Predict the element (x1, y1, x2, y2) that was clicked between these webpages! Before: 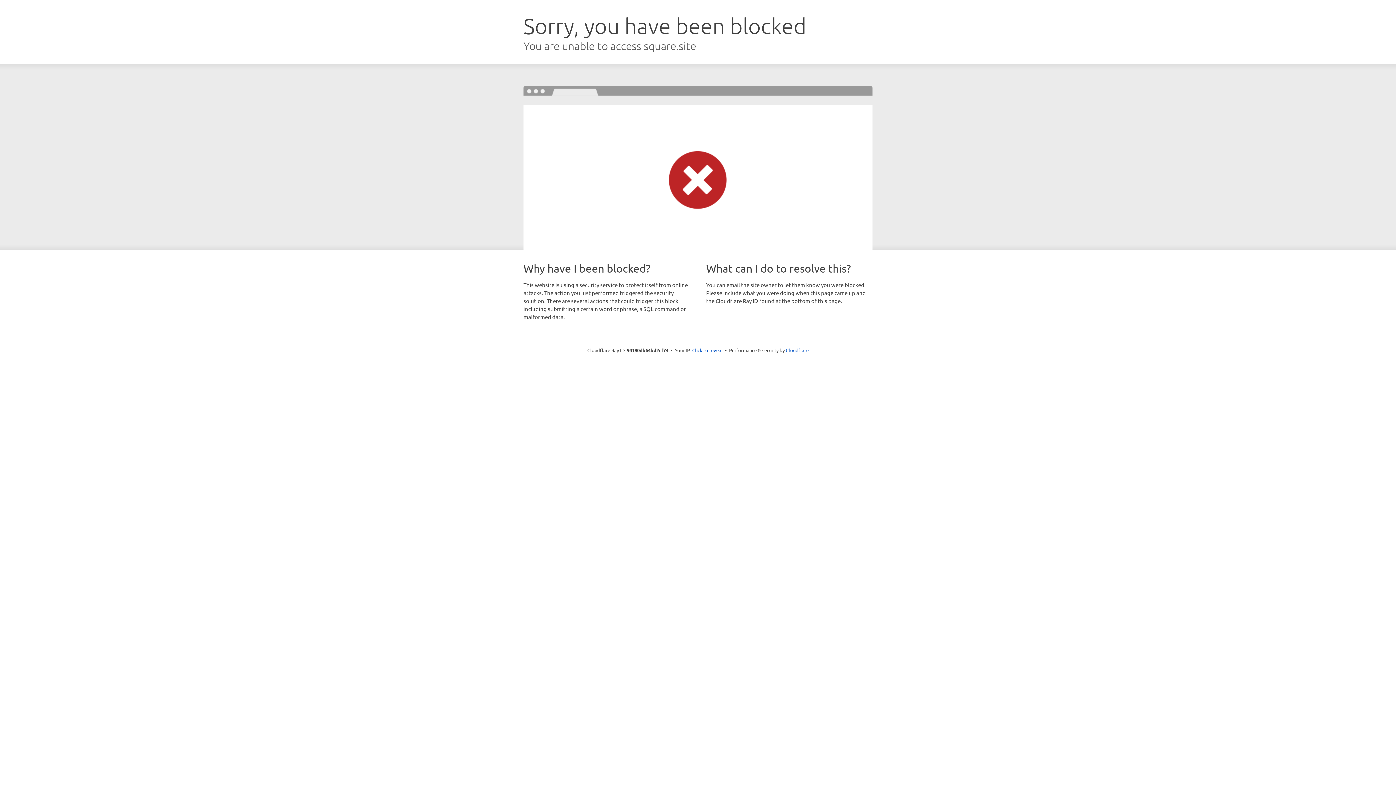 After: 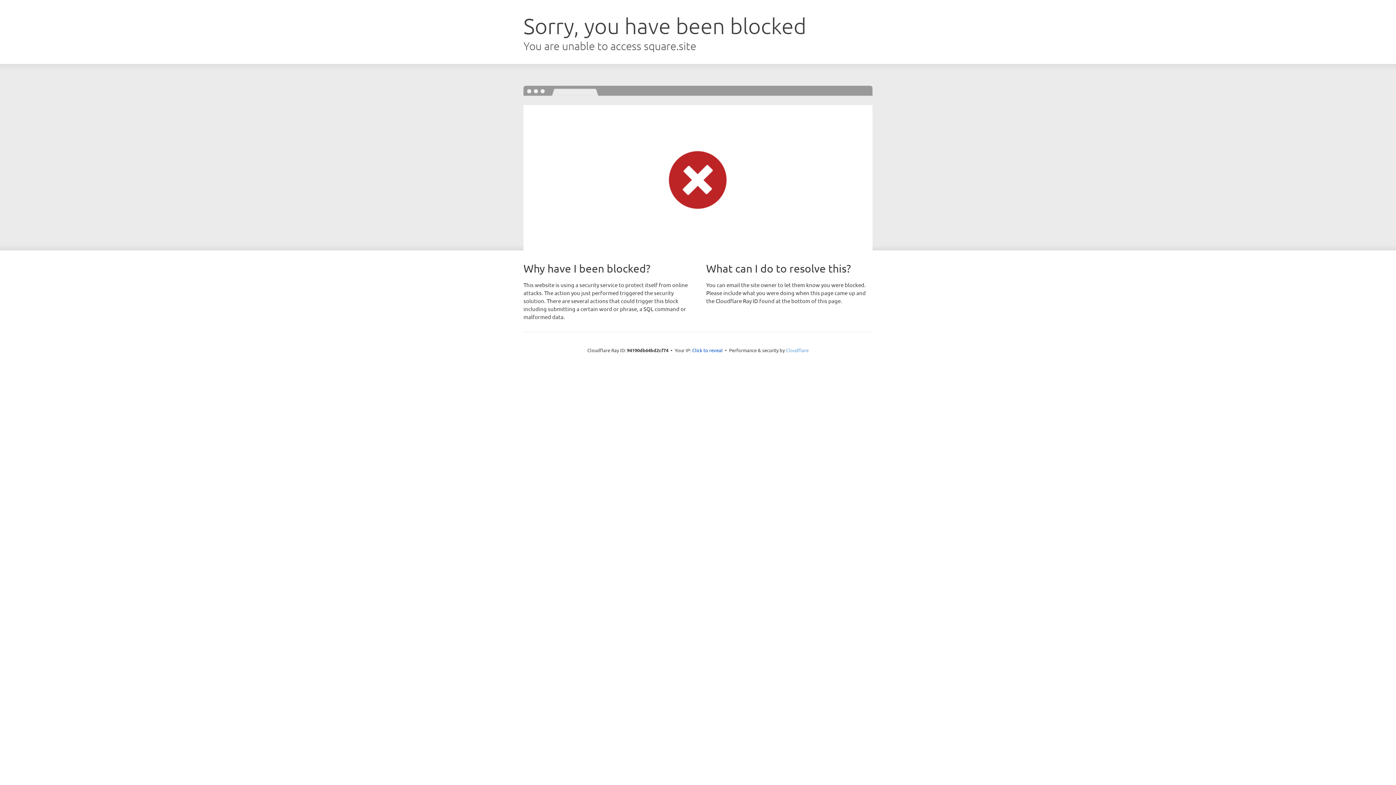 Action: label: Cloudflare bbox: (786, 347, 808, 353)